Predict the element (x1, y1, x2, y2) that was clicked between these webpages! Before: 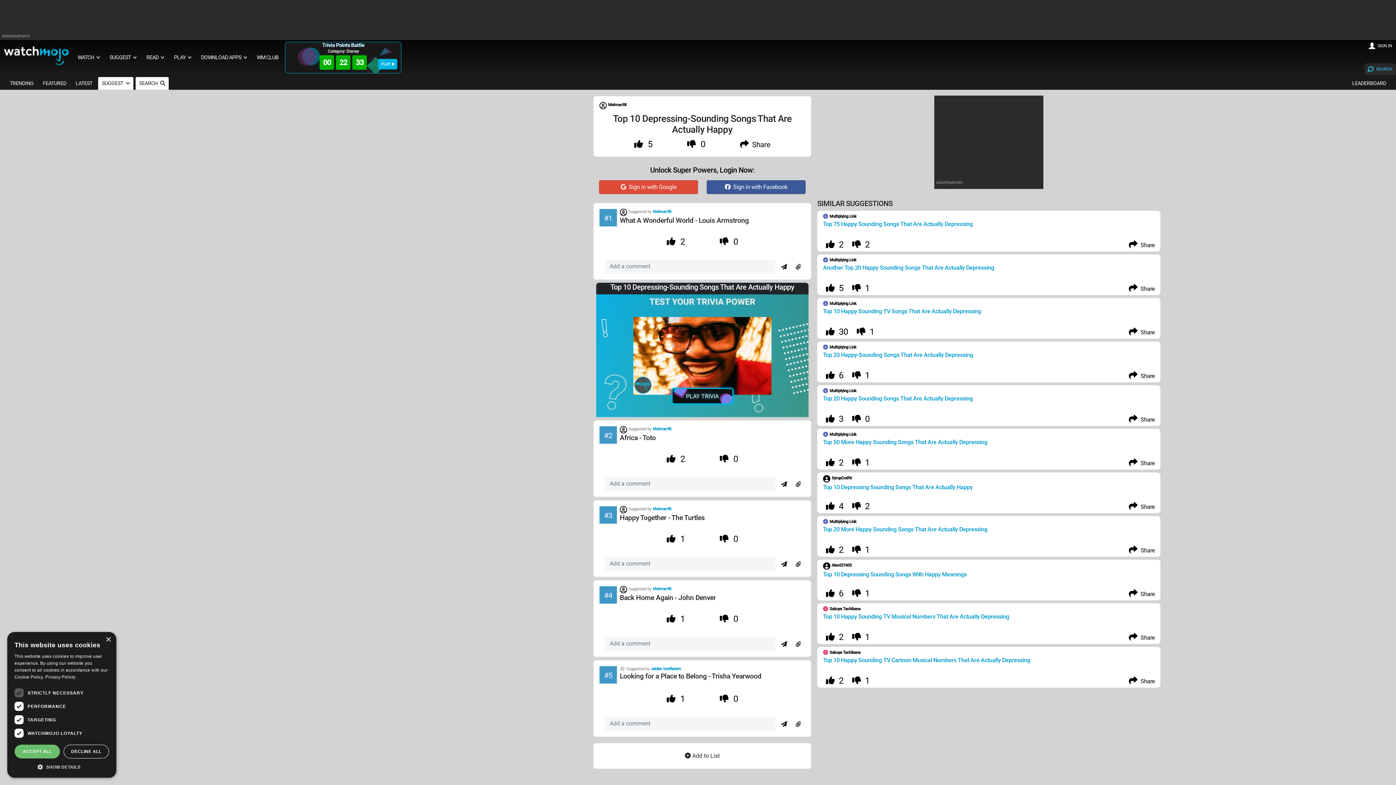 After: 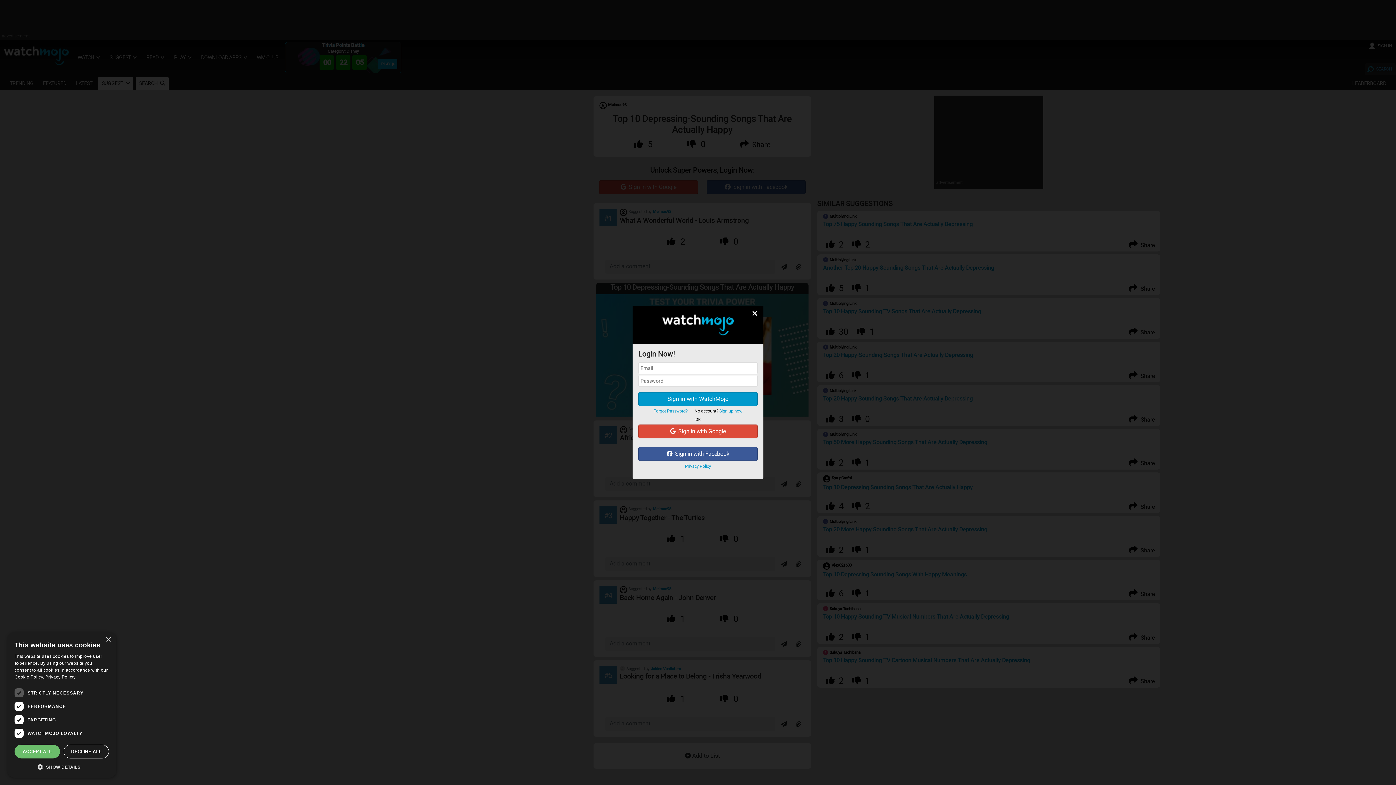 Action: label: Send bbox: (777, 718, 791, 731)